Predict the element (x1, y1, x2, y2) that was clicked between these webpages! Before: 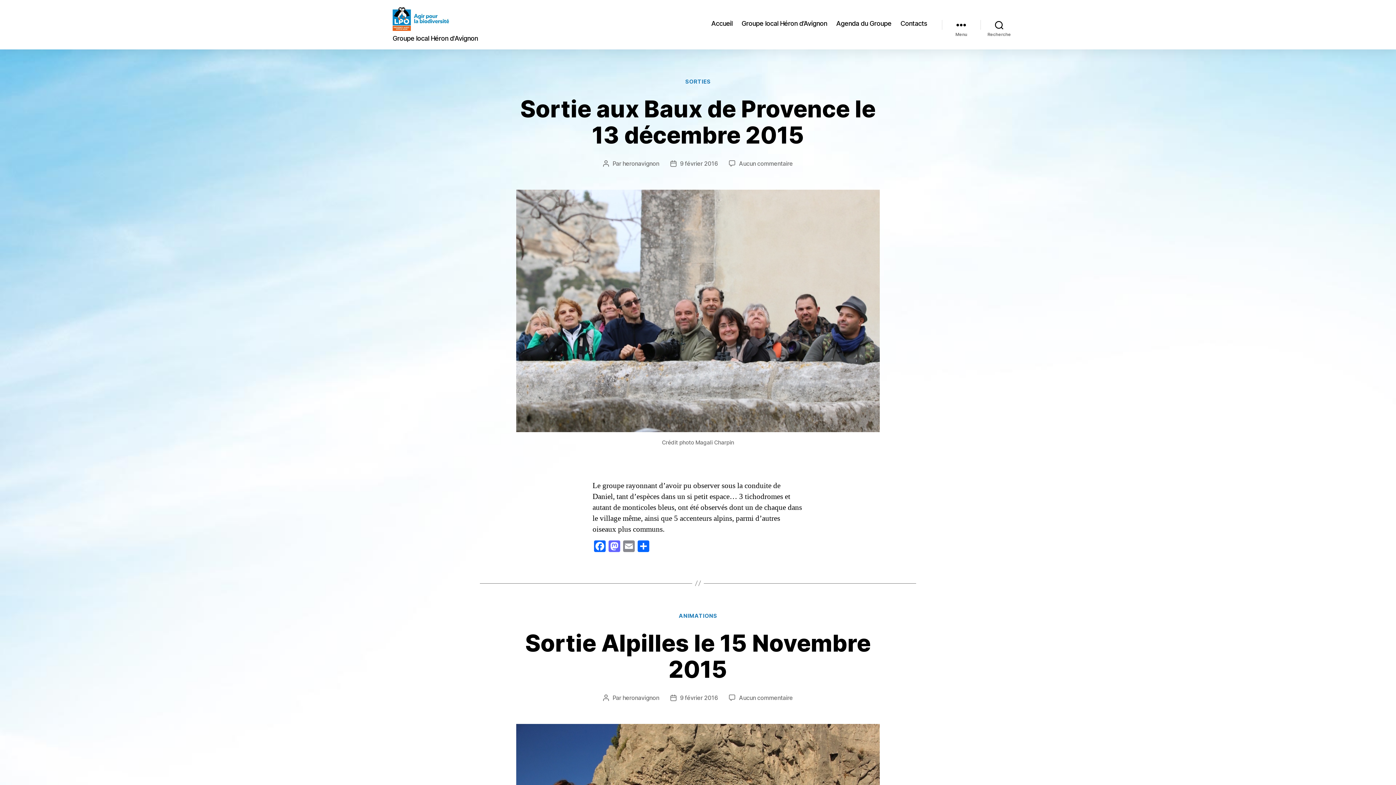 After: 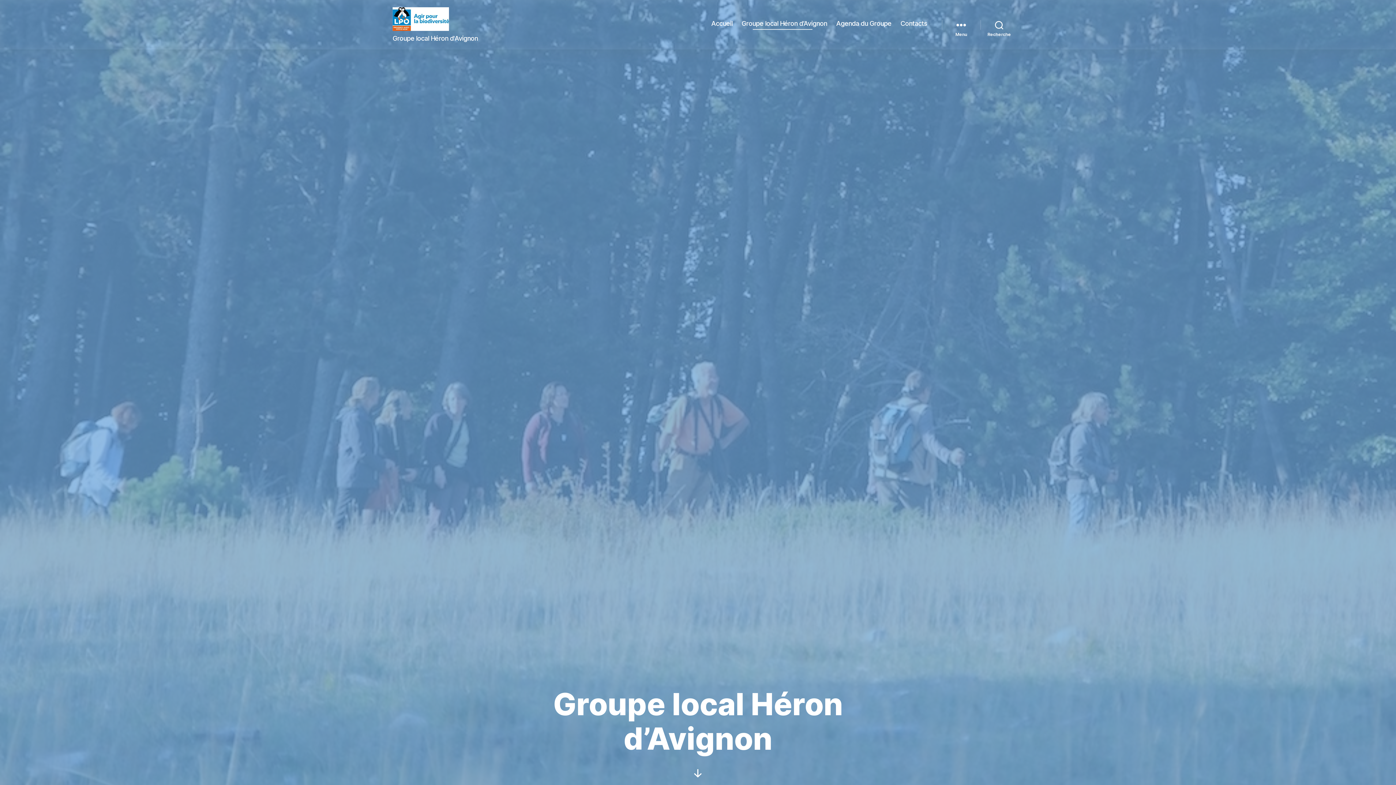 Action: bbox: (741, 19, 827, 27) label: Groupe local Héron d’Avignon